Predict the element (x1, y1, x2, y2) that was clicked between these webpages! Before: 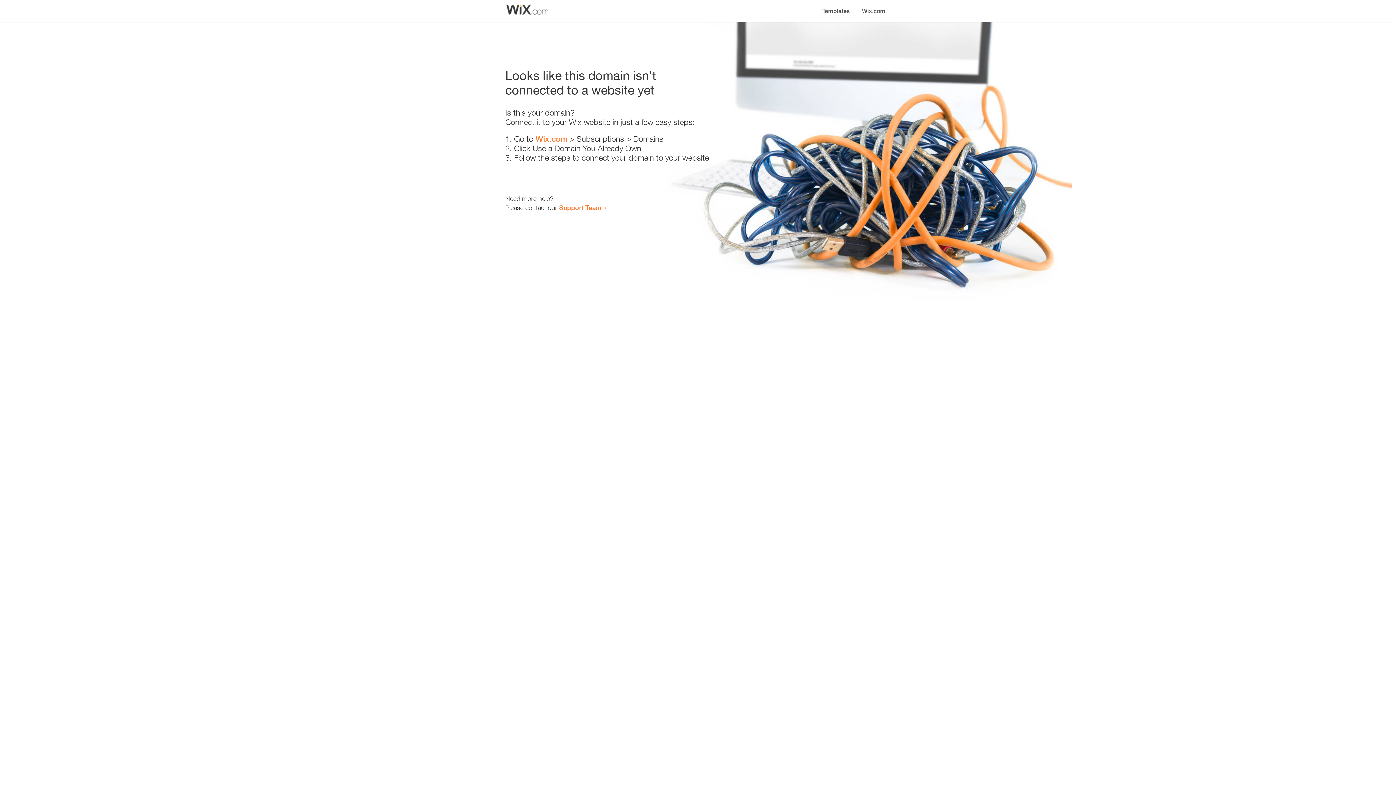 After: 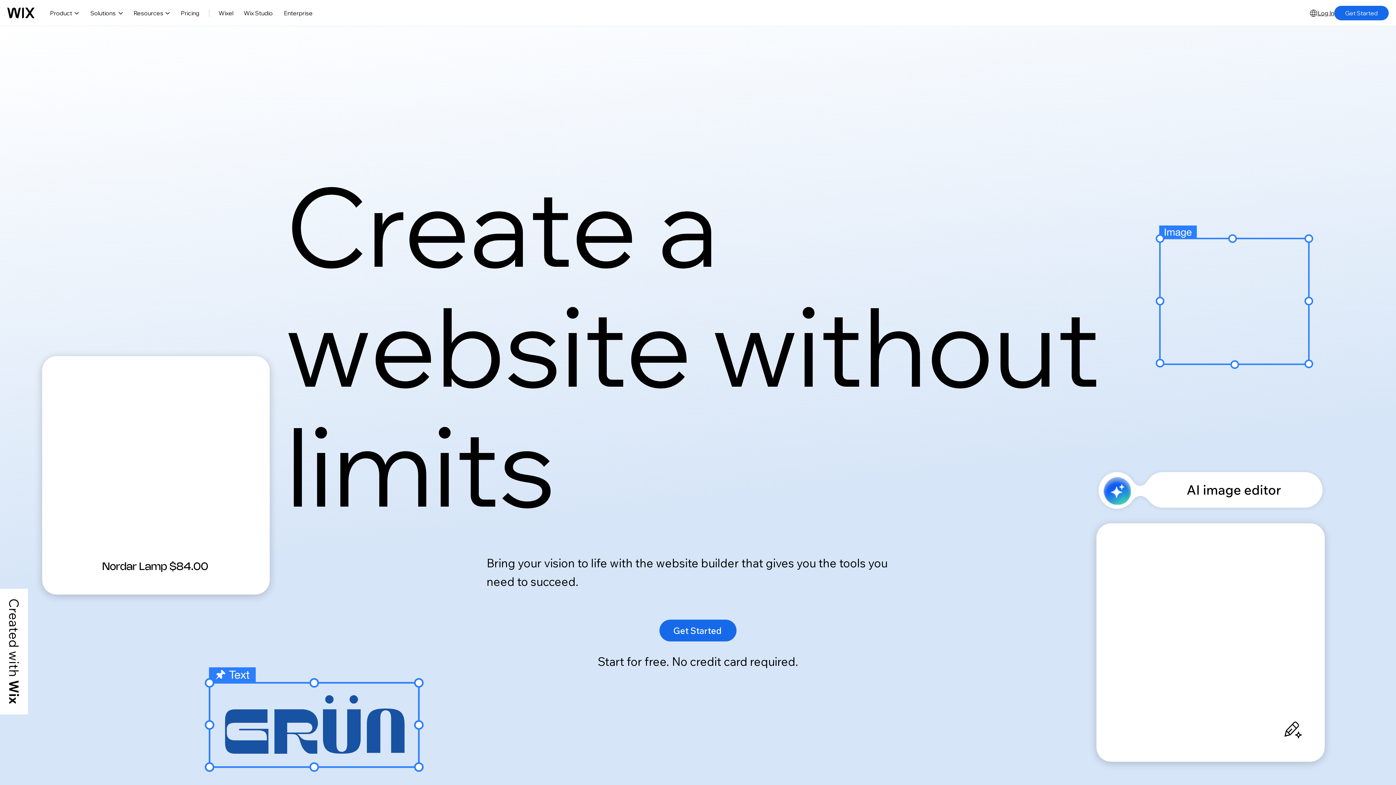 Action: label: Wix.com bbox: (856, 0, 890, 14)